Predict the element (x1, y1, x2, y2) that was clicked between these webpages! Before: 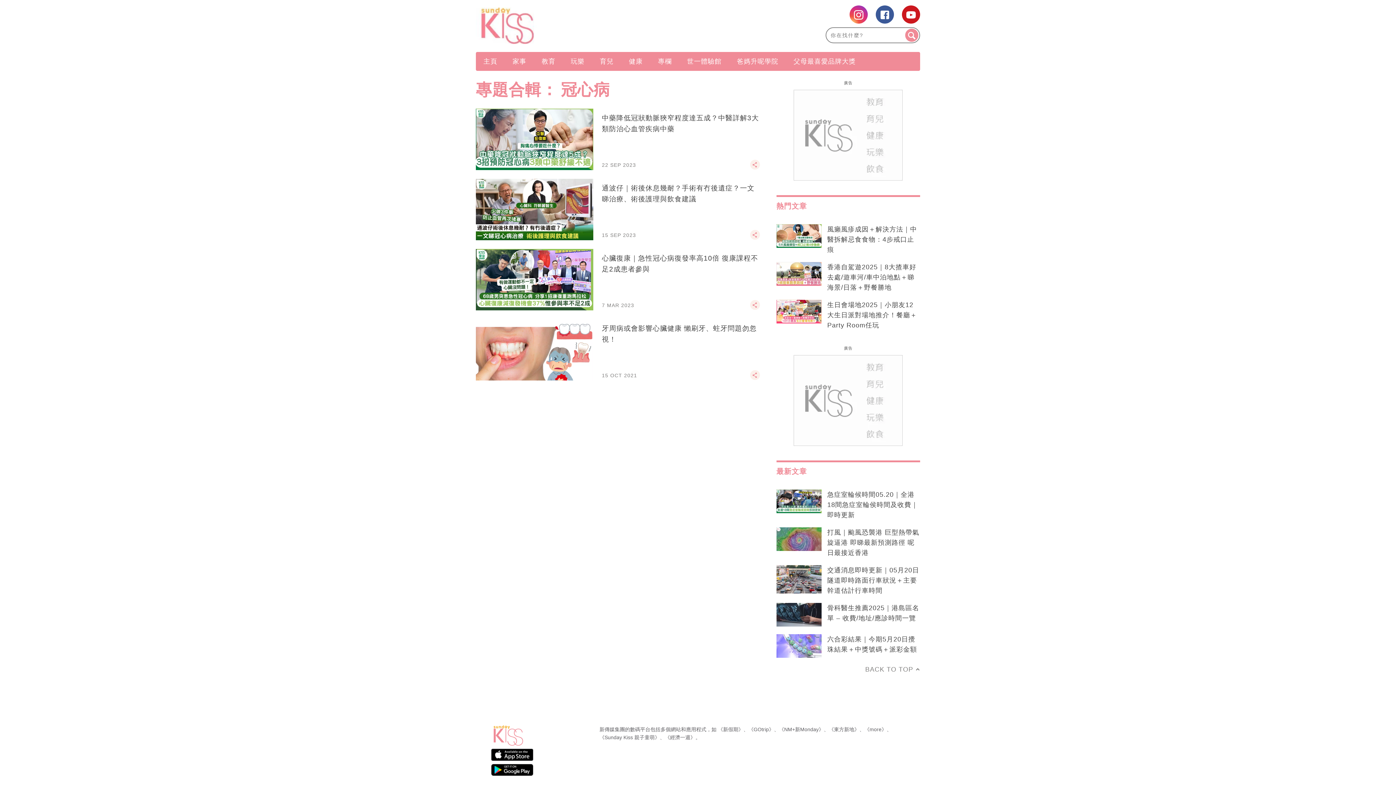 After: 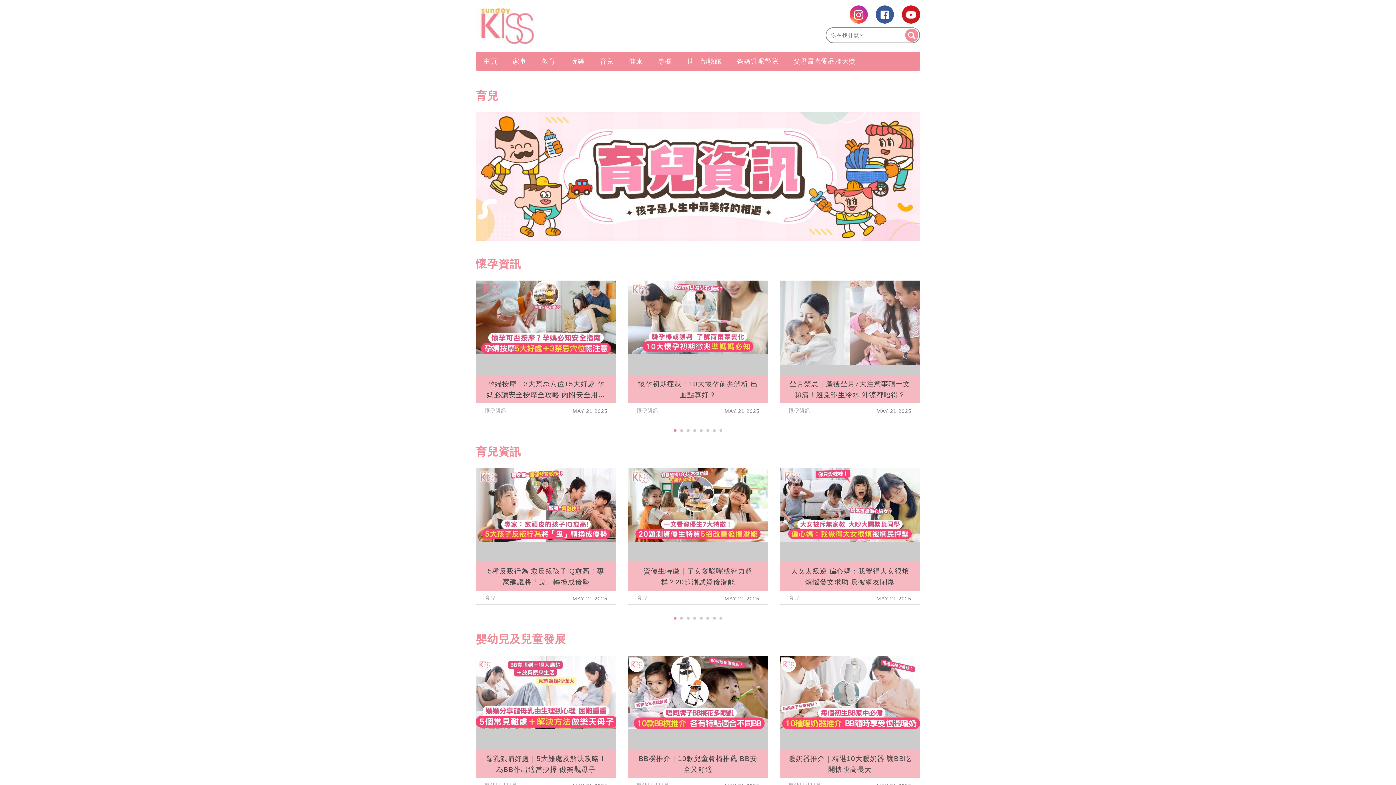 Action: label: 育兒 bbox: (592, 53, 621, 69)